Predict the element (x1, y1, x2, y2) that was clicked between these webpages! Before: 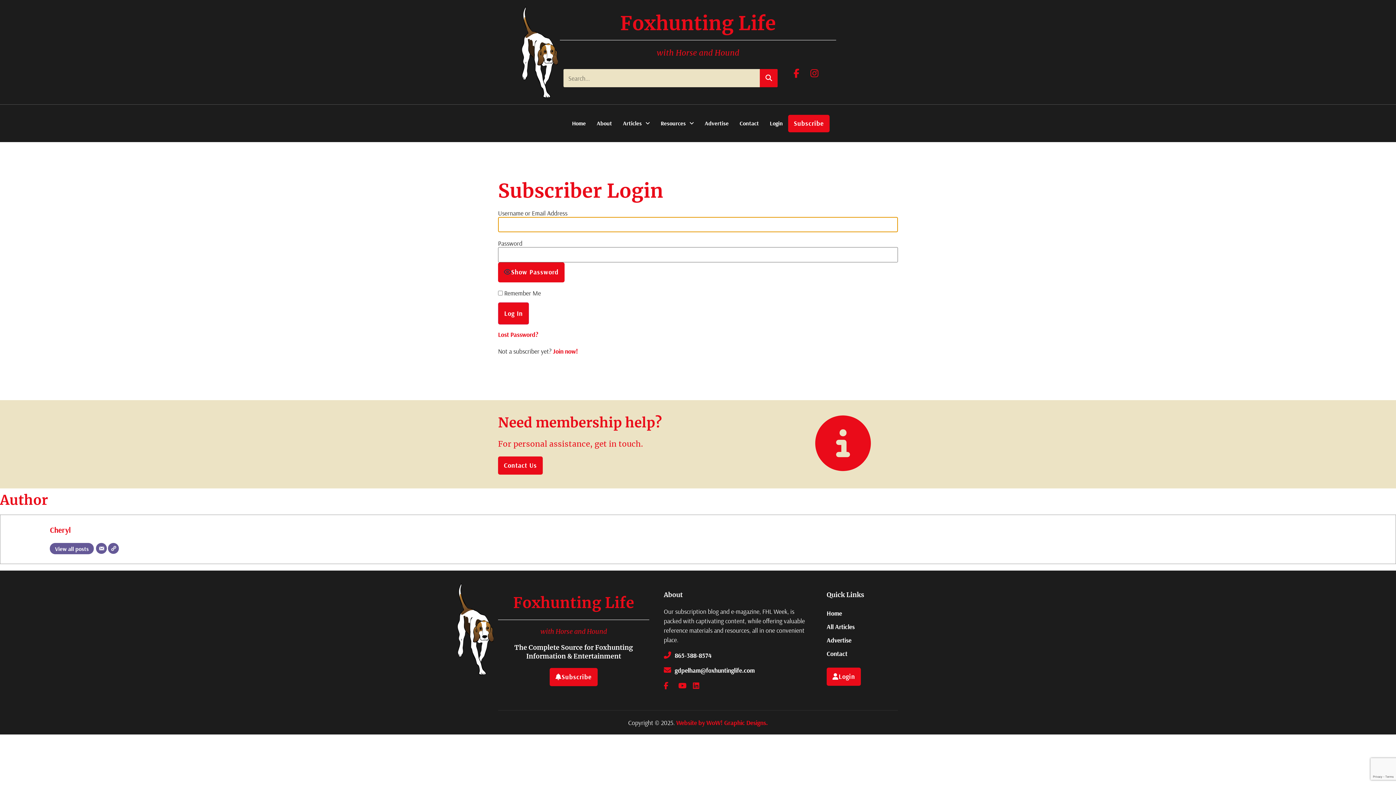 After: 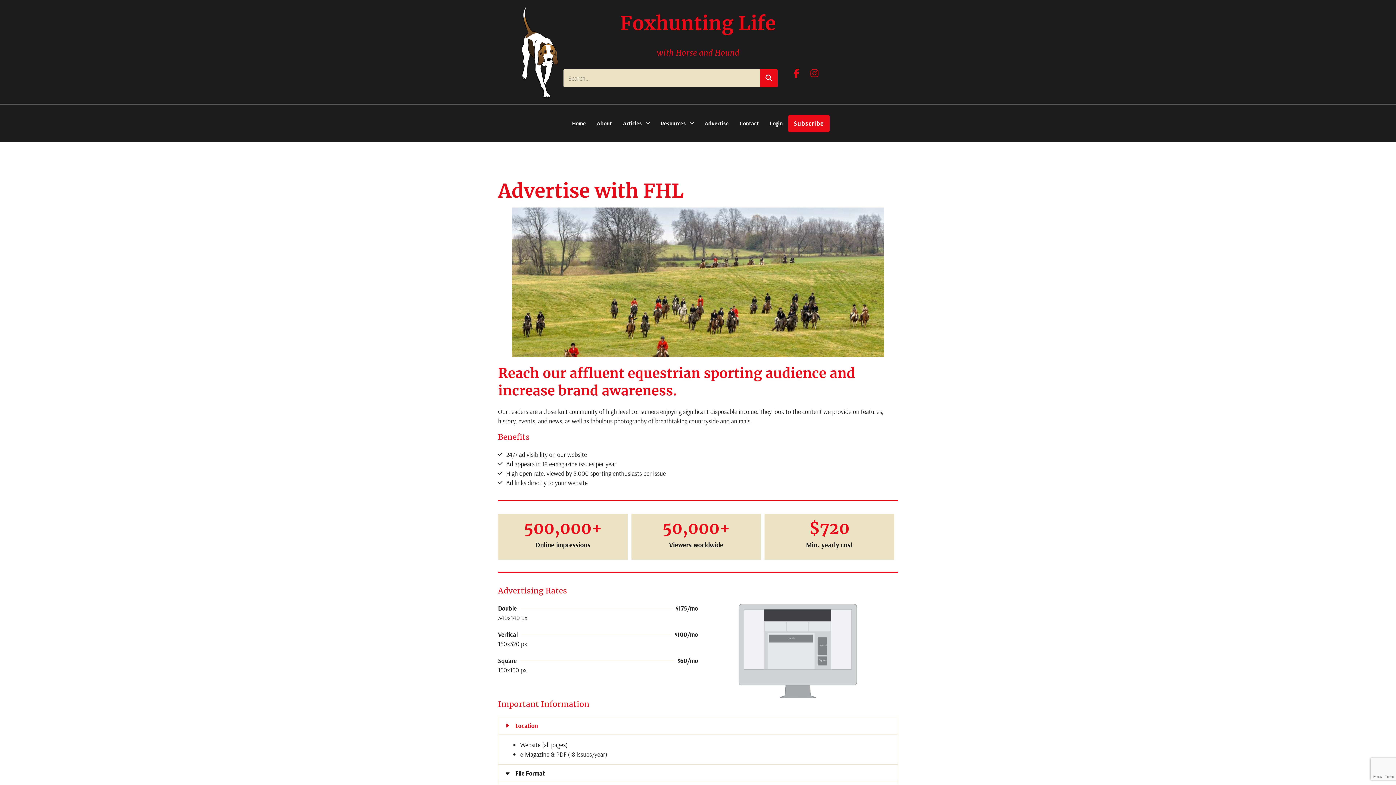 Action: bbox: (826, 633, 854, 647) label: Advertise